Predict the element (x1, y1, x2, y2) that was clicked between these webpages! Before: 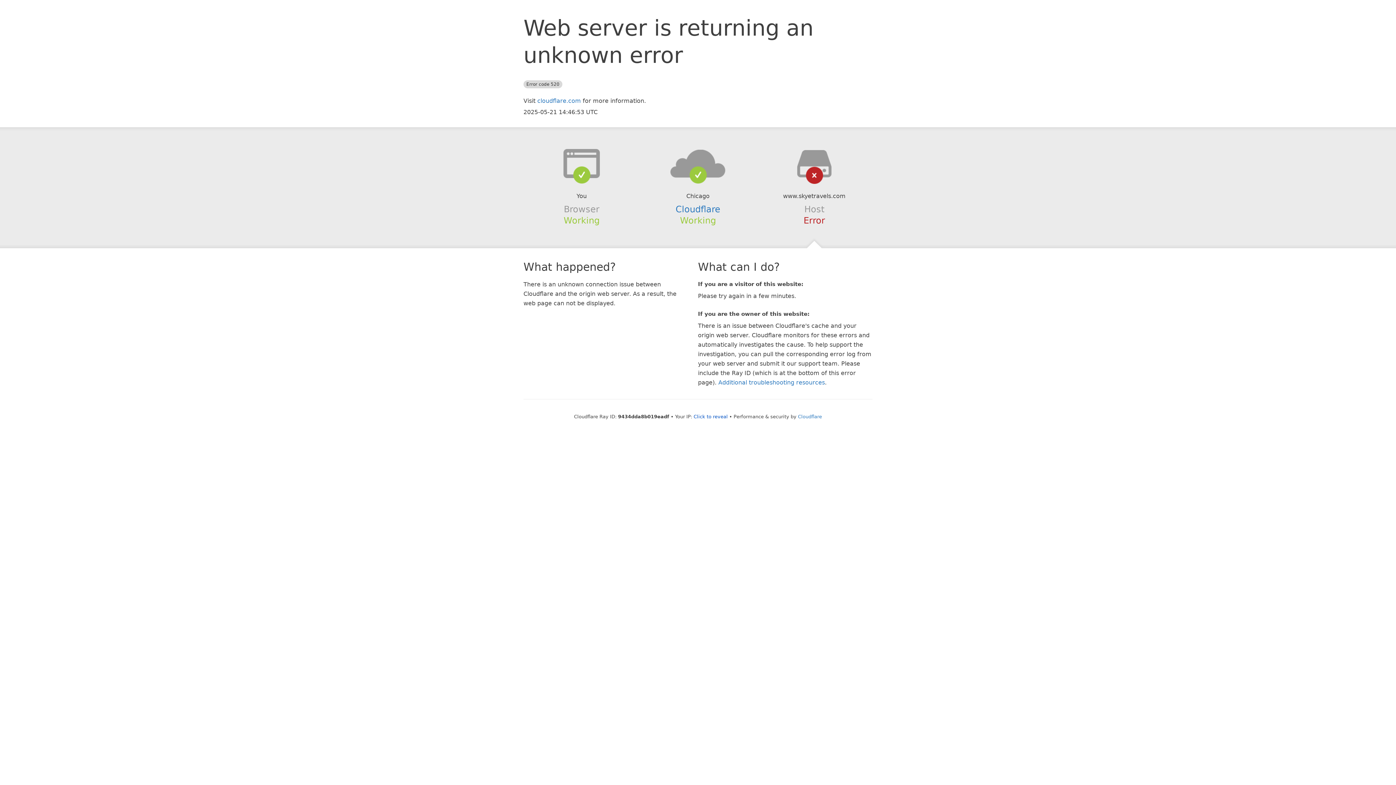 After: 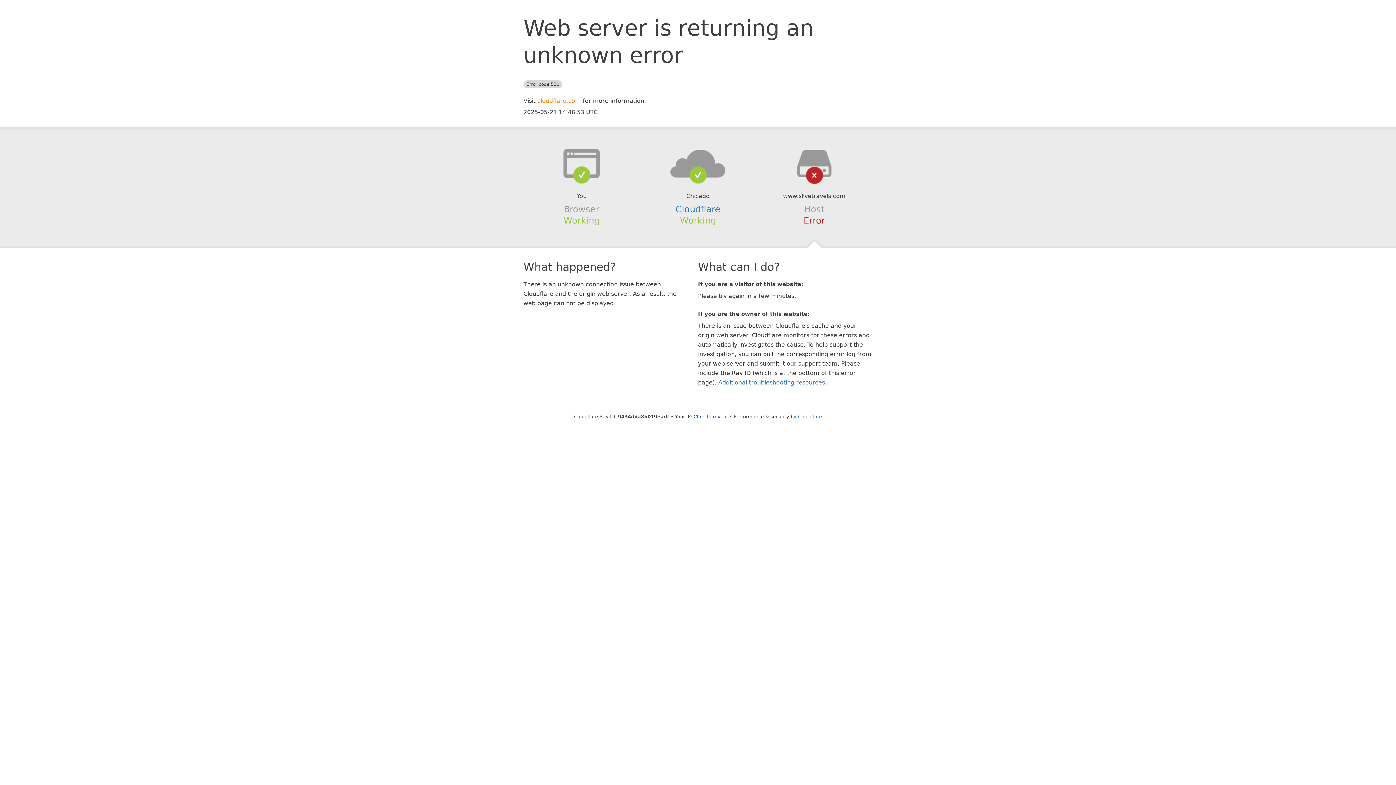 Action: bbox: (537, 97, 581, 104) label: cloudflare.com